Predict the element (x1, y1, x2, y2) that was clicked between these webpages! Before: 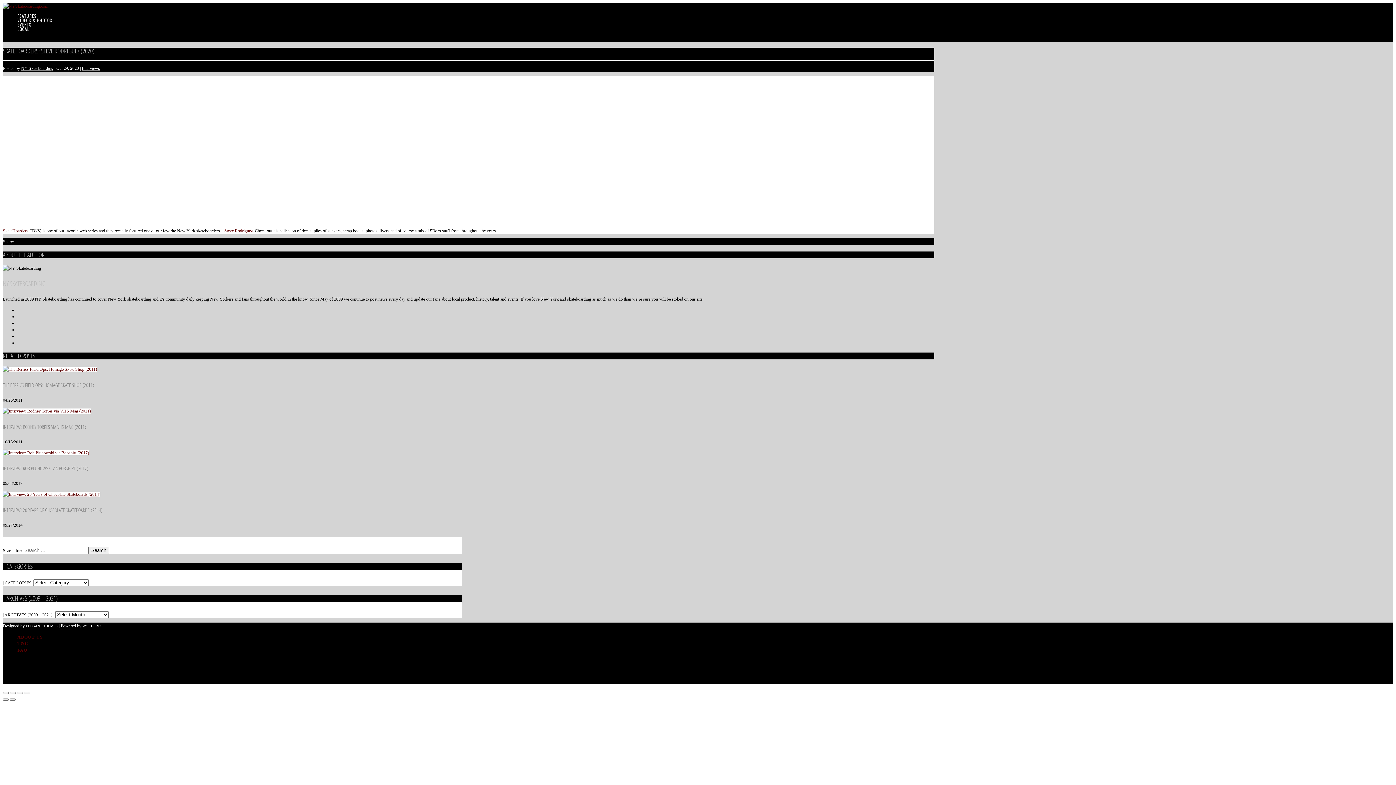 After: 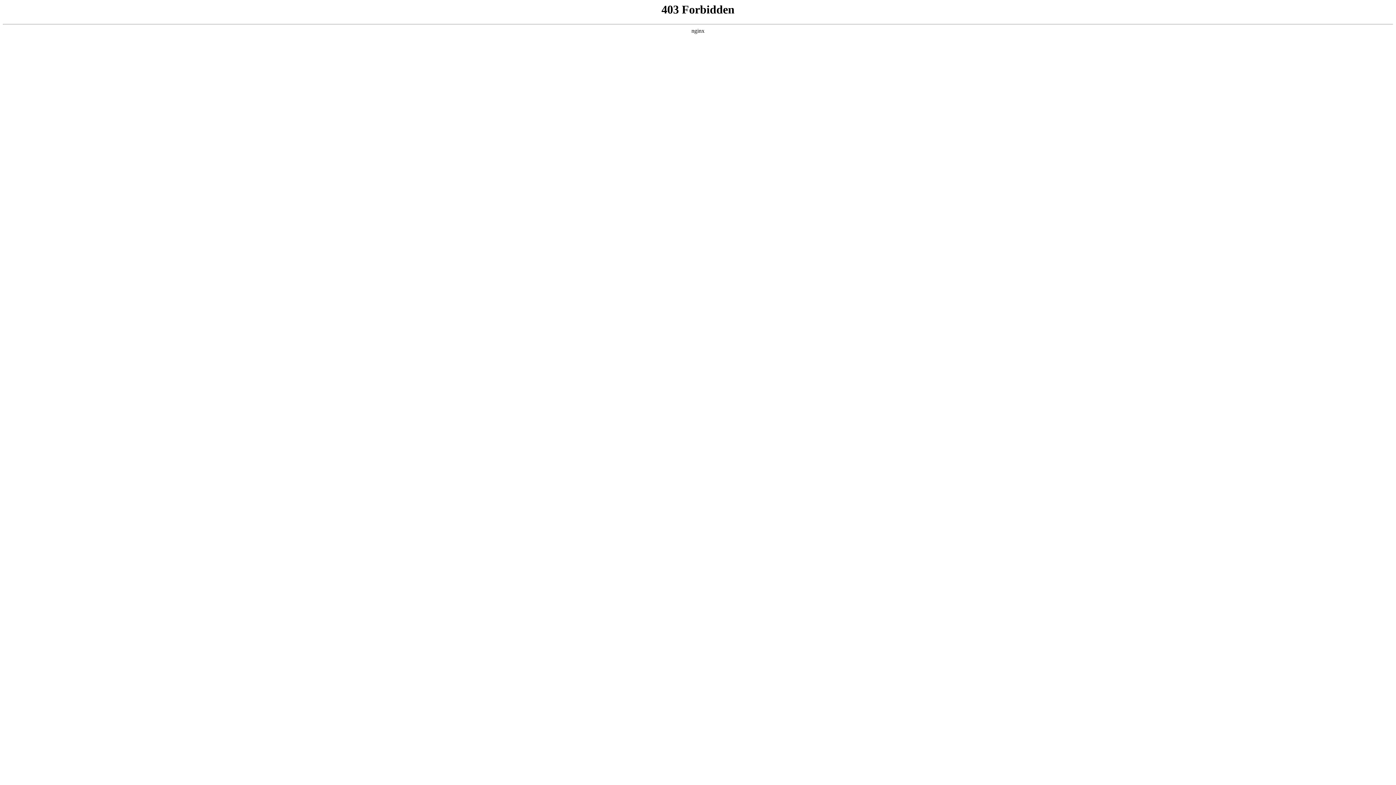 Action: bbox: (82, 624, 104, 628) label: WORDPRESS